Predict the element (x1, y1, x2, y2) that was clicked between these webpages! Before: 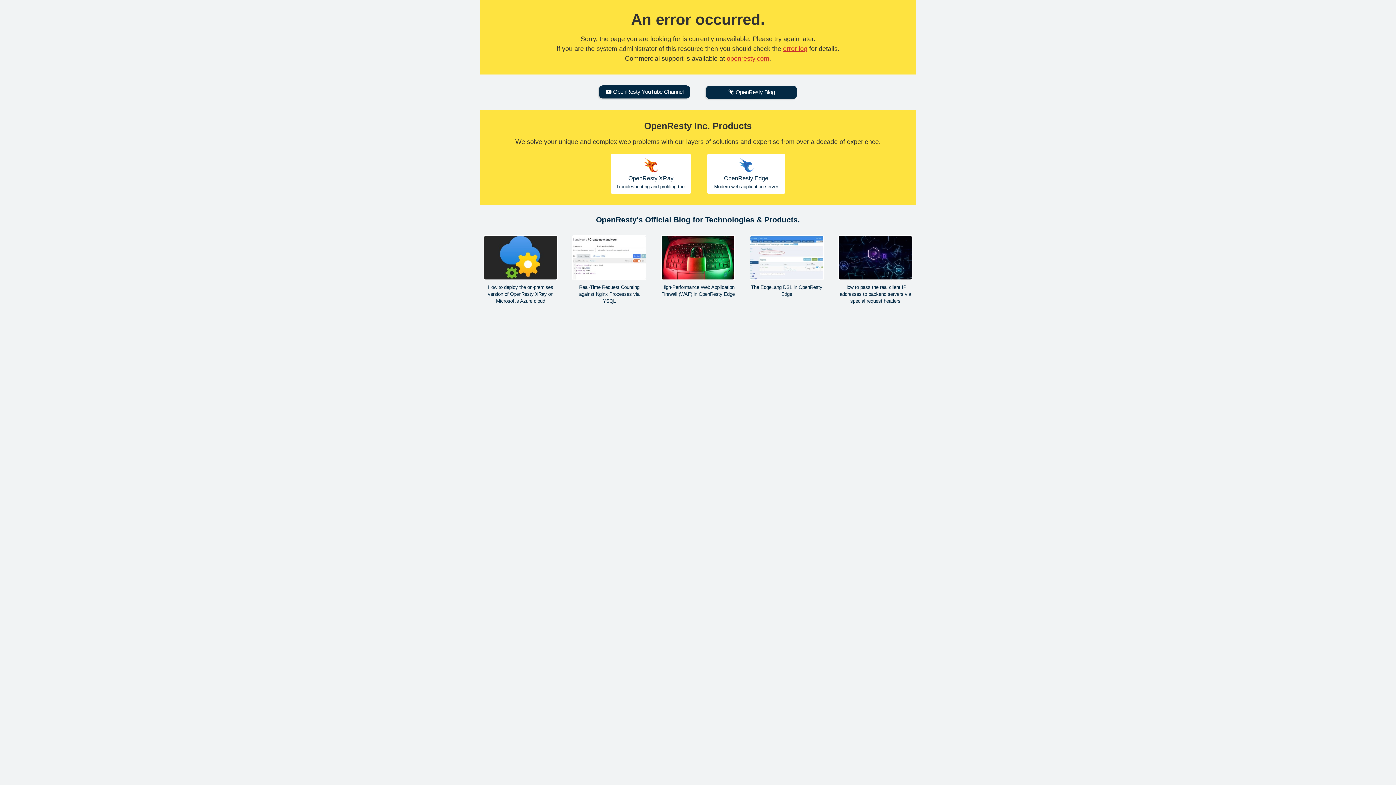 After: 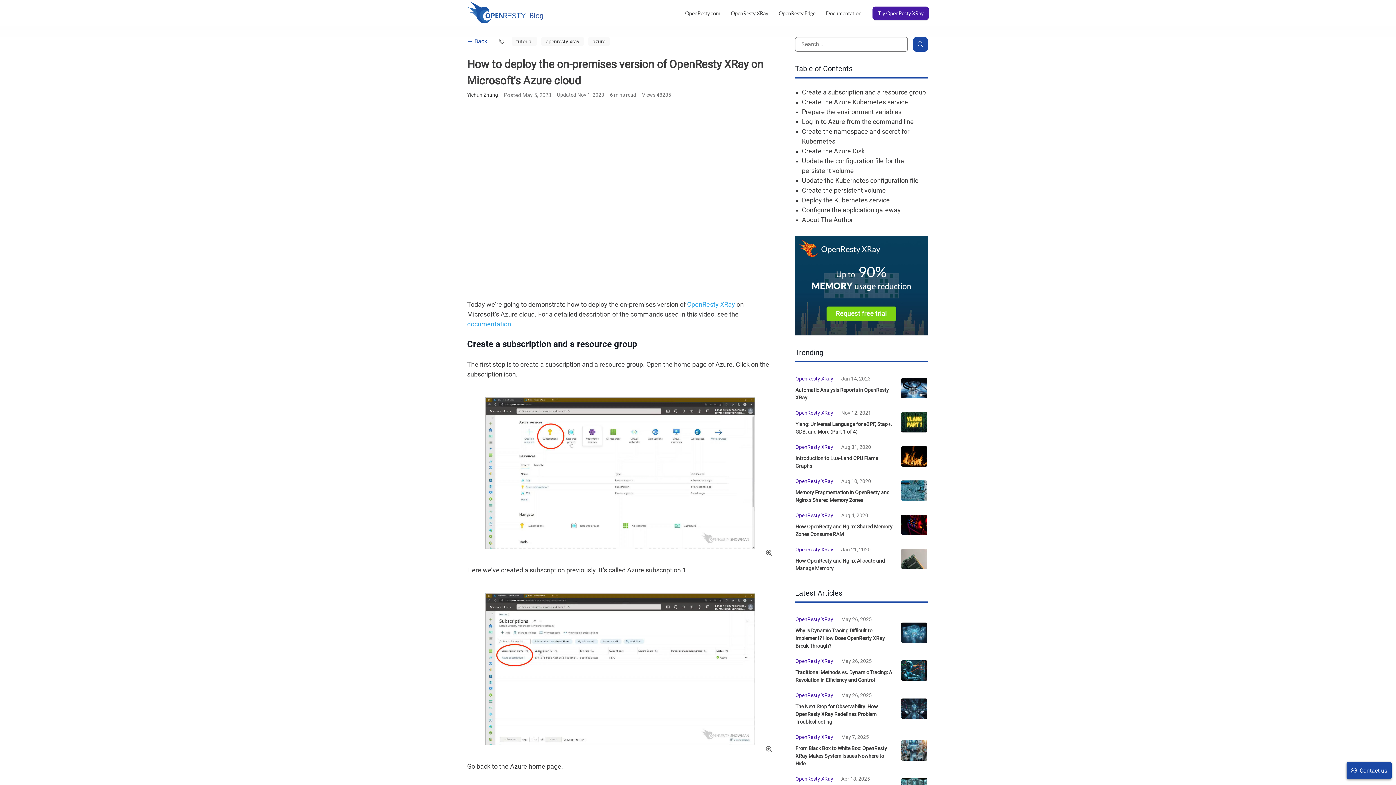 Action: label: How to deploy the on-premises version of OpenResty XRay on Microsoft's Azure cloud bbox: (483, 235, 557, 304)